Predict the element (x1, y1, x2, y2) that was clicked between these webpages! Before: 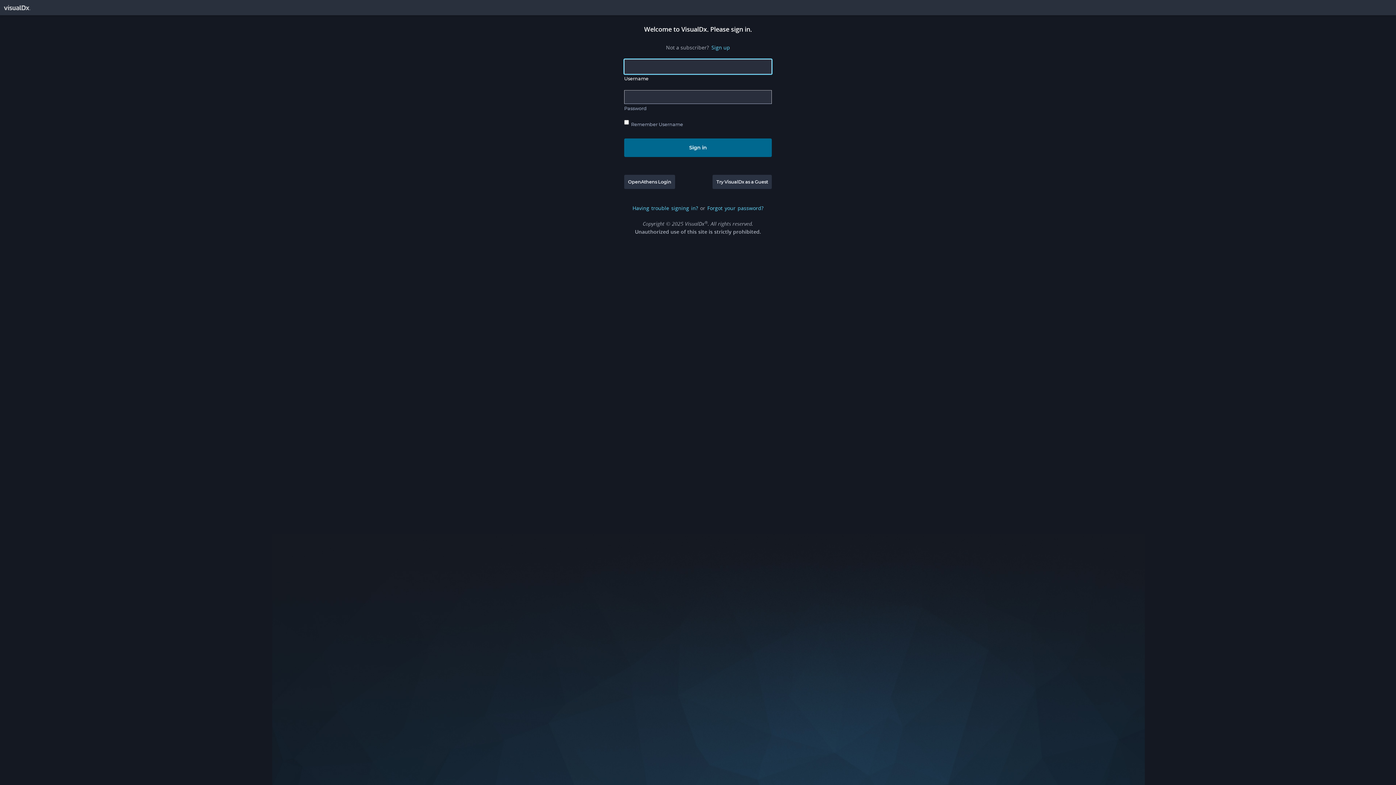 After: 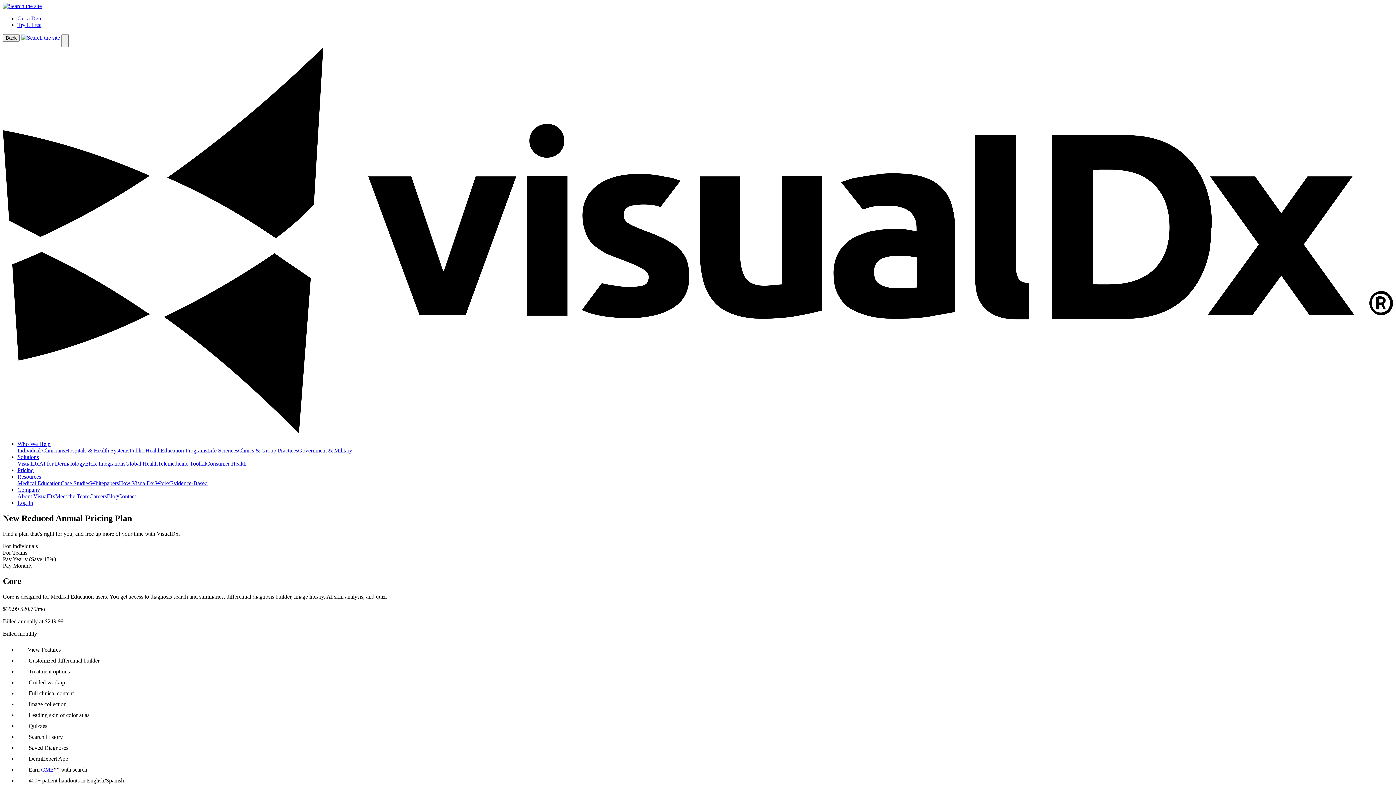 Action: bbox: (711, 43, 730, 51) label: Sign up